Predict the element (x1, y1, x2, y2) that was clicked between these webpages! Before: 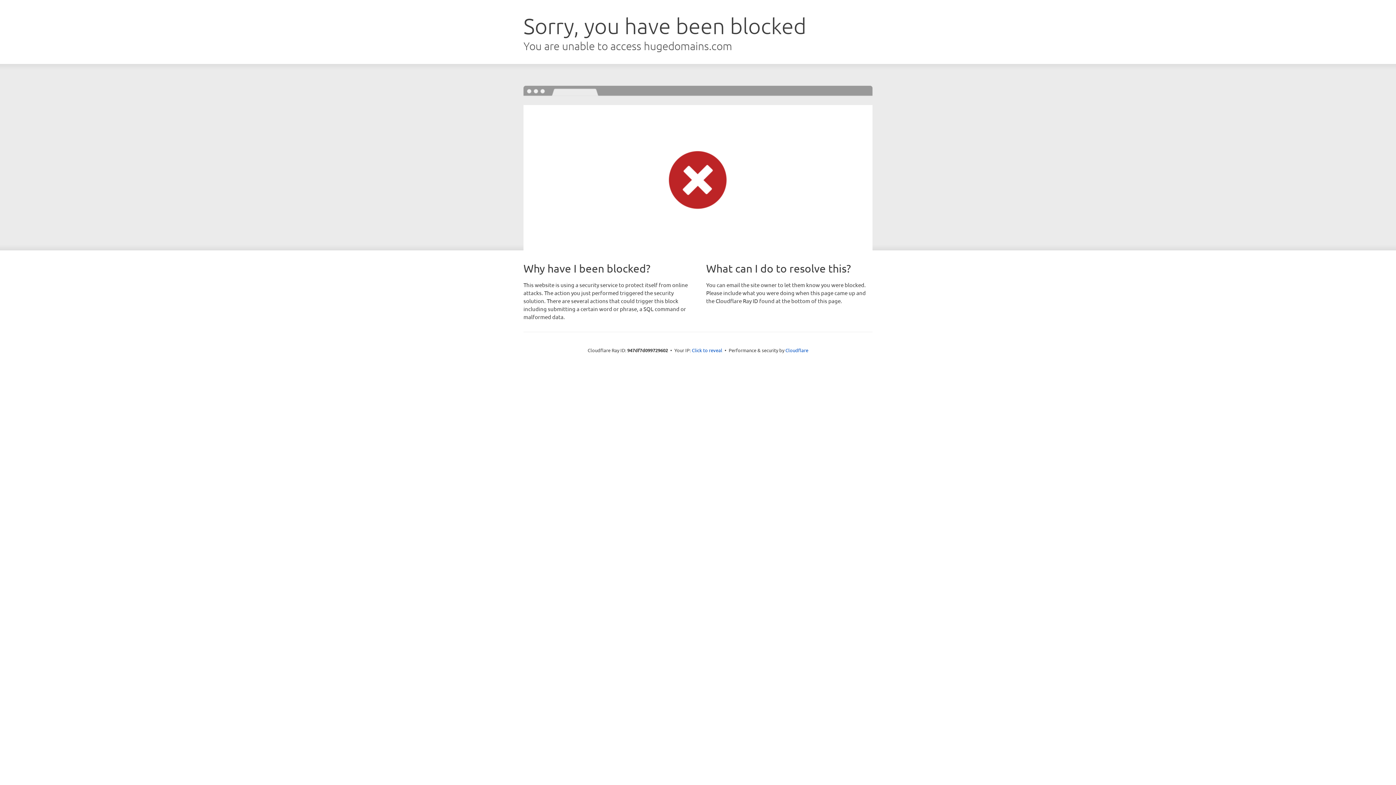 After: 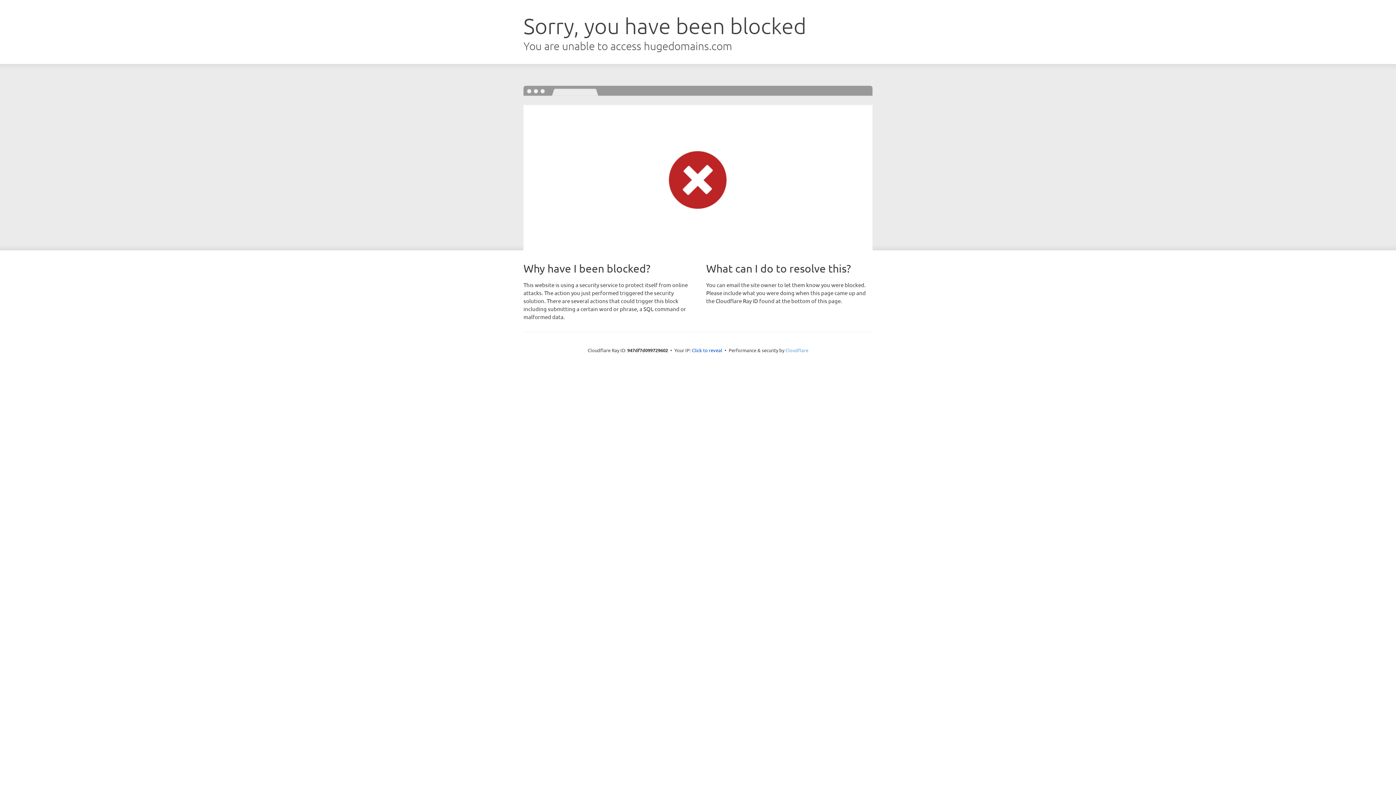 Action: label: Cloudflare bbox: (785, 347, 808, 353)